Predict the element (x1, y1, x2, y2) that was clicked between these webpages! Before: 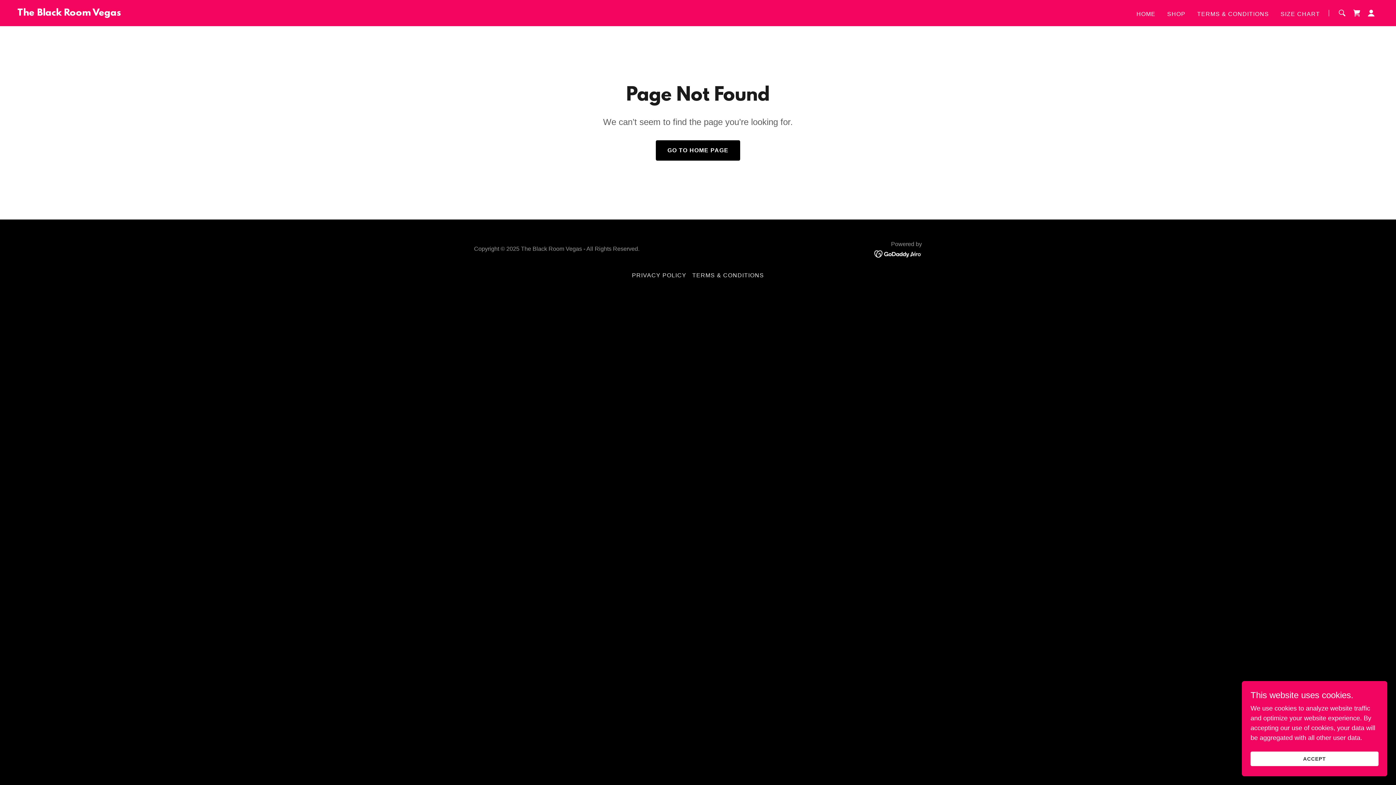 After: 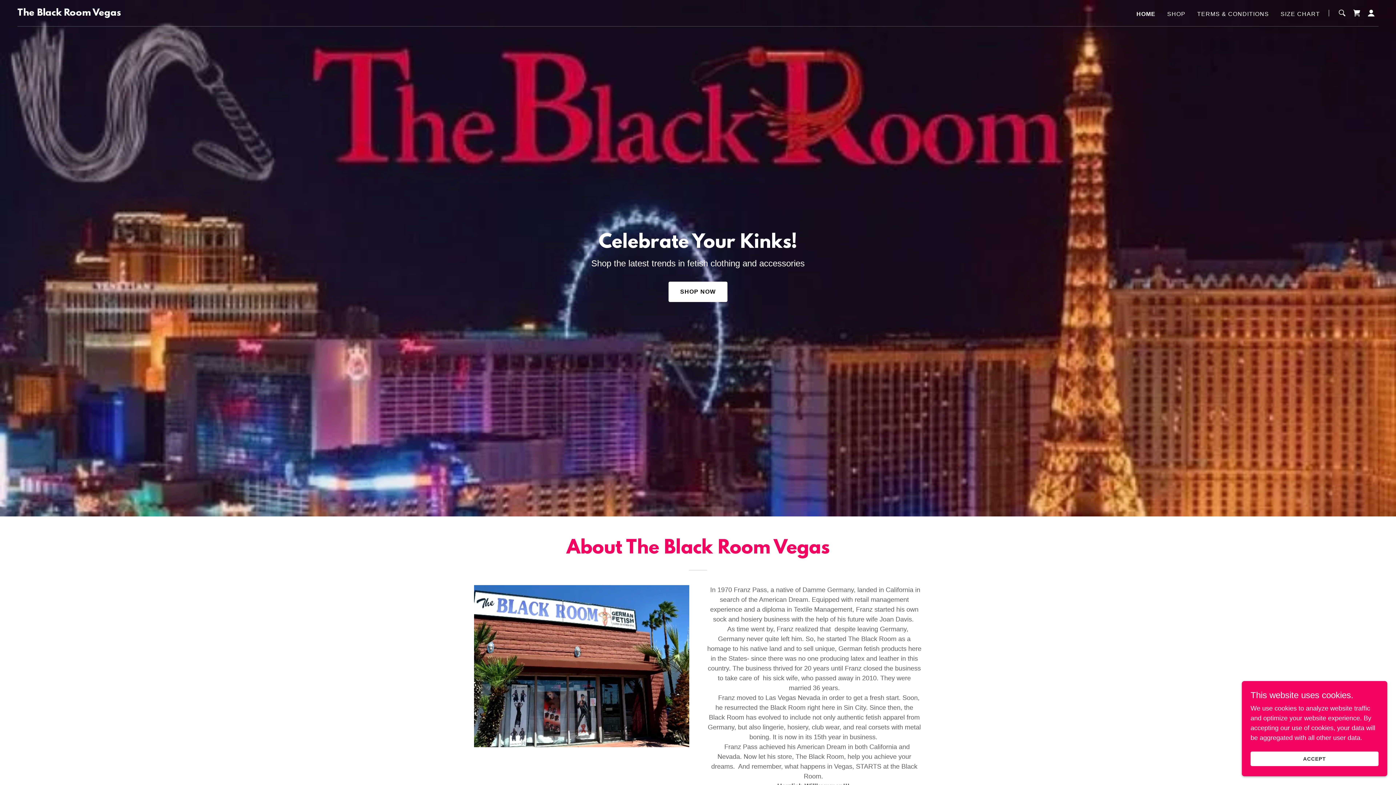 Action: label: HOME bbox: (1134, 7, 1158, 20)